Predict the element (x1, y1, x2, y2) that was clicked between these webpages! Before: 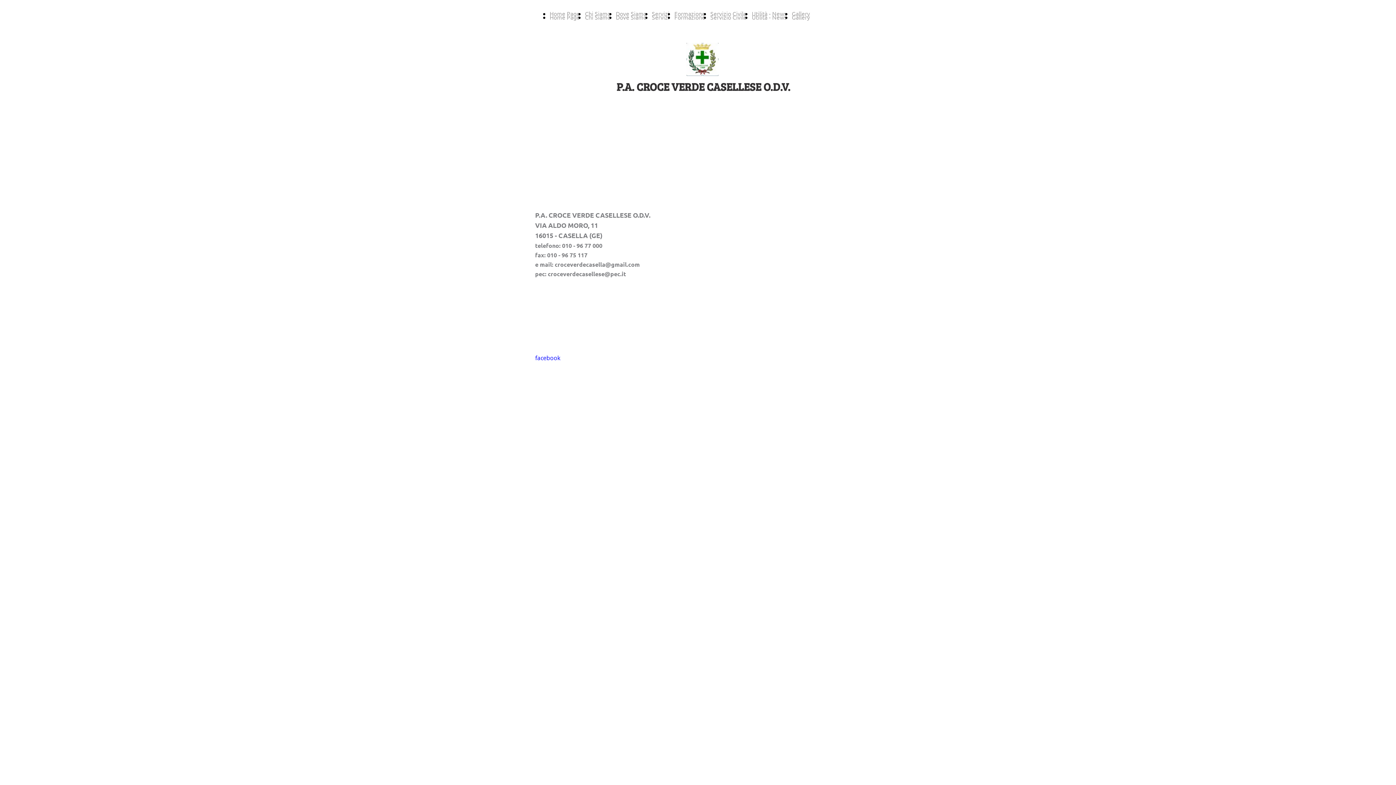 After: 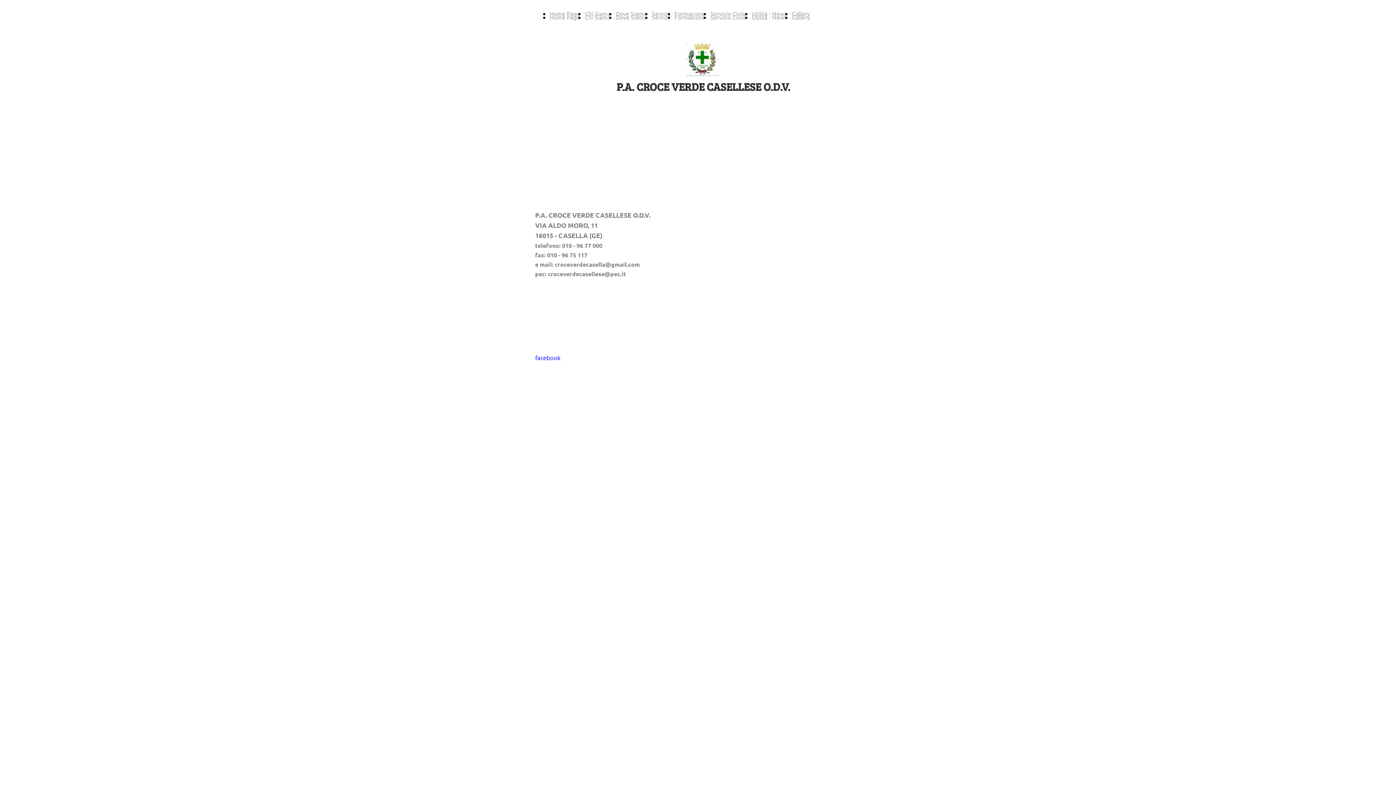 Action: bbox: (616, 13, 646, 20) label: Dove Siamo